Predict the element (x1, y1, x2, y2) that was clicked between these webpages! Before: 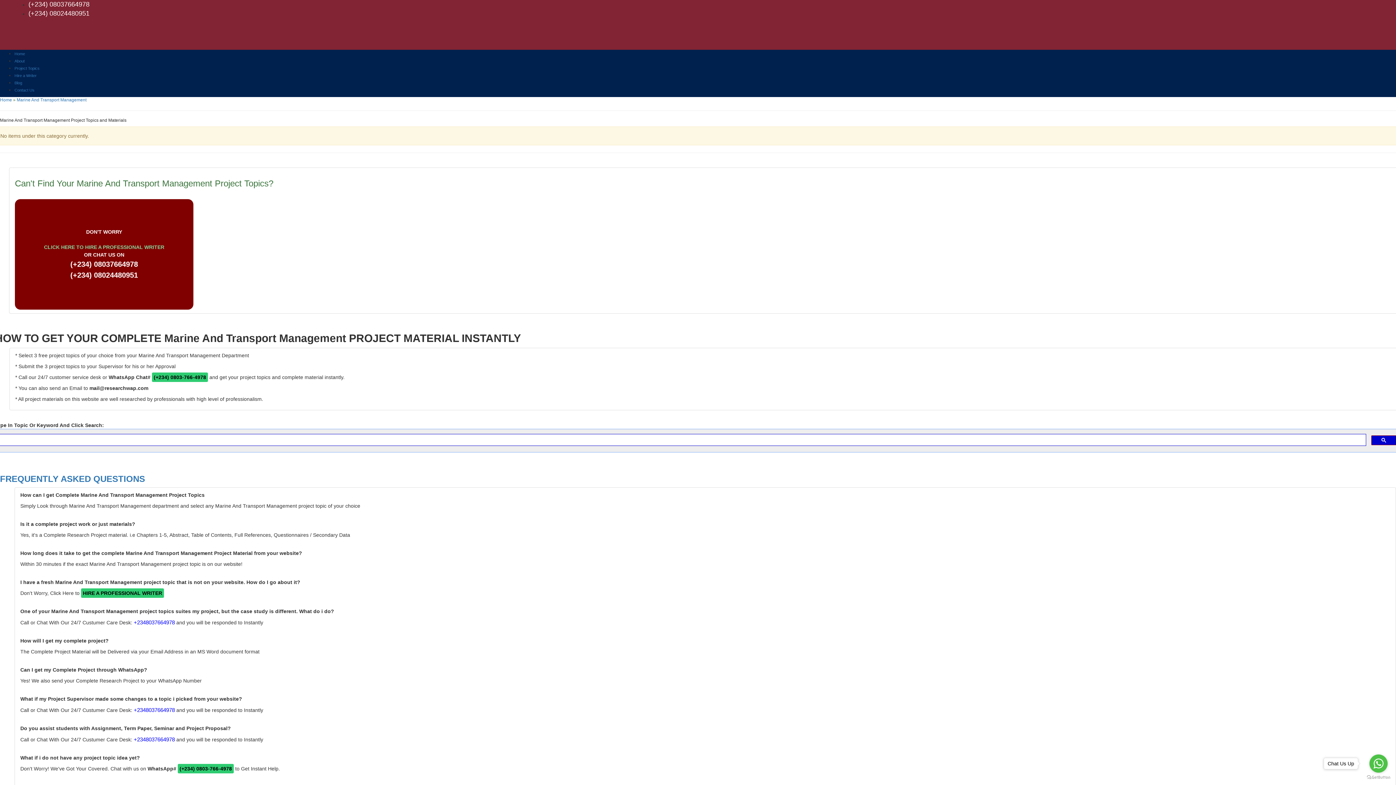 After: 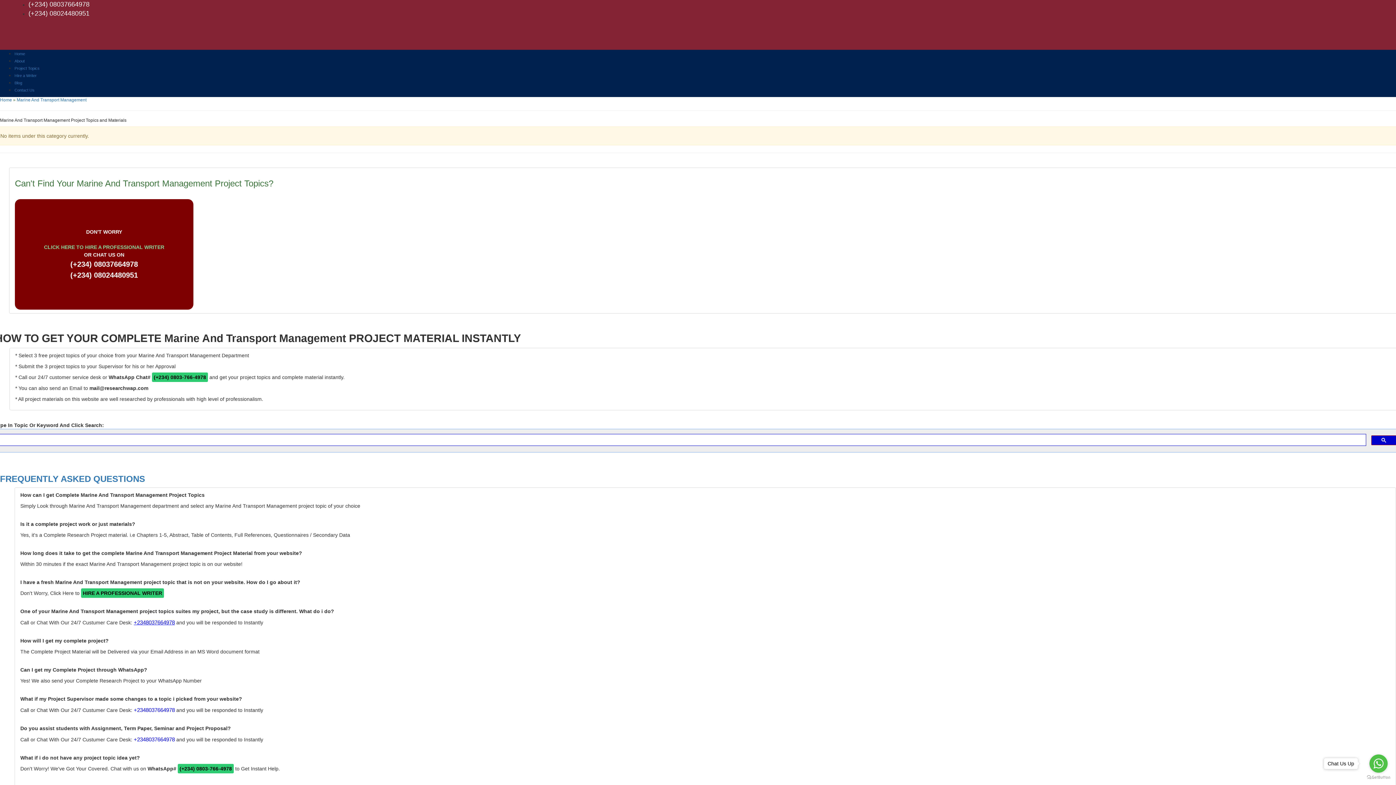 Action: bbox: (133, 619, 174, 625) label: +2348037664978